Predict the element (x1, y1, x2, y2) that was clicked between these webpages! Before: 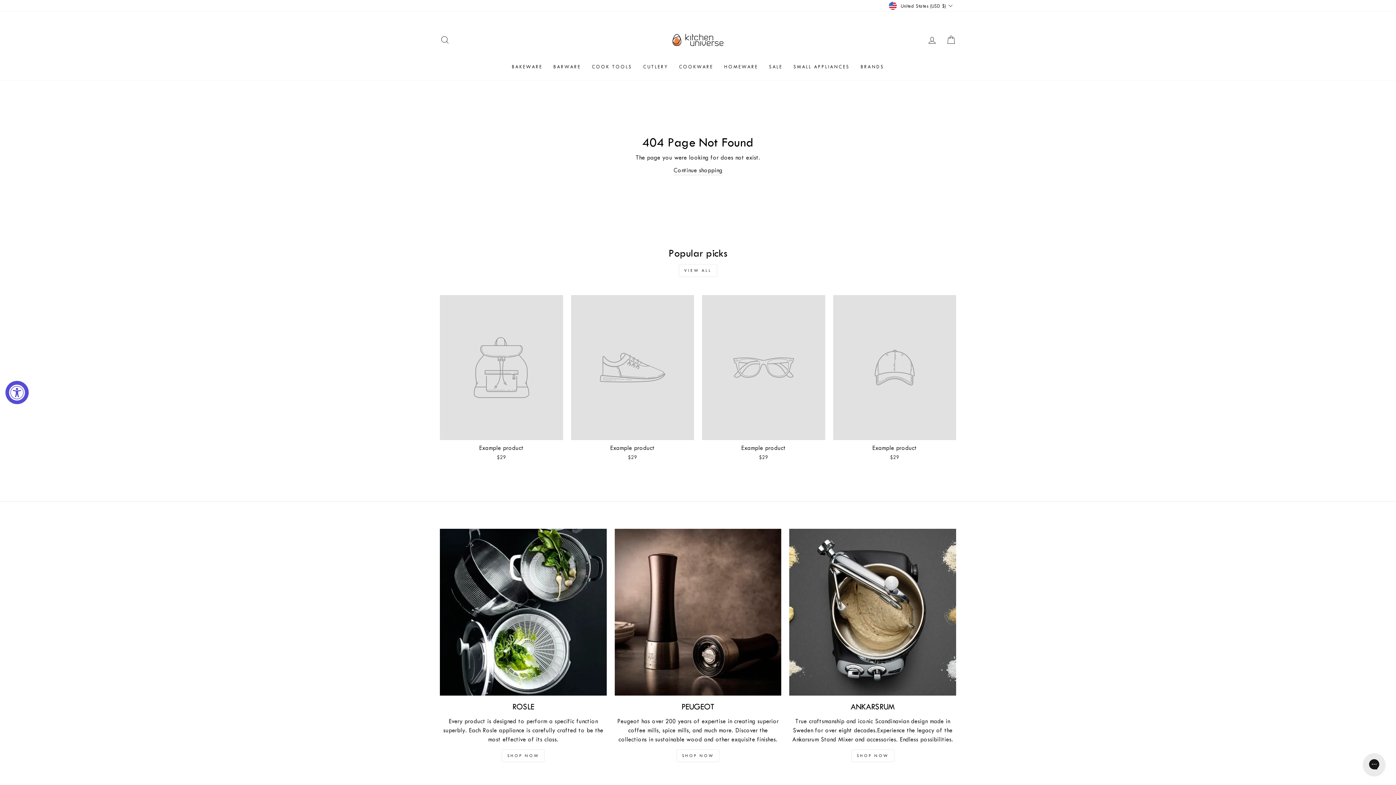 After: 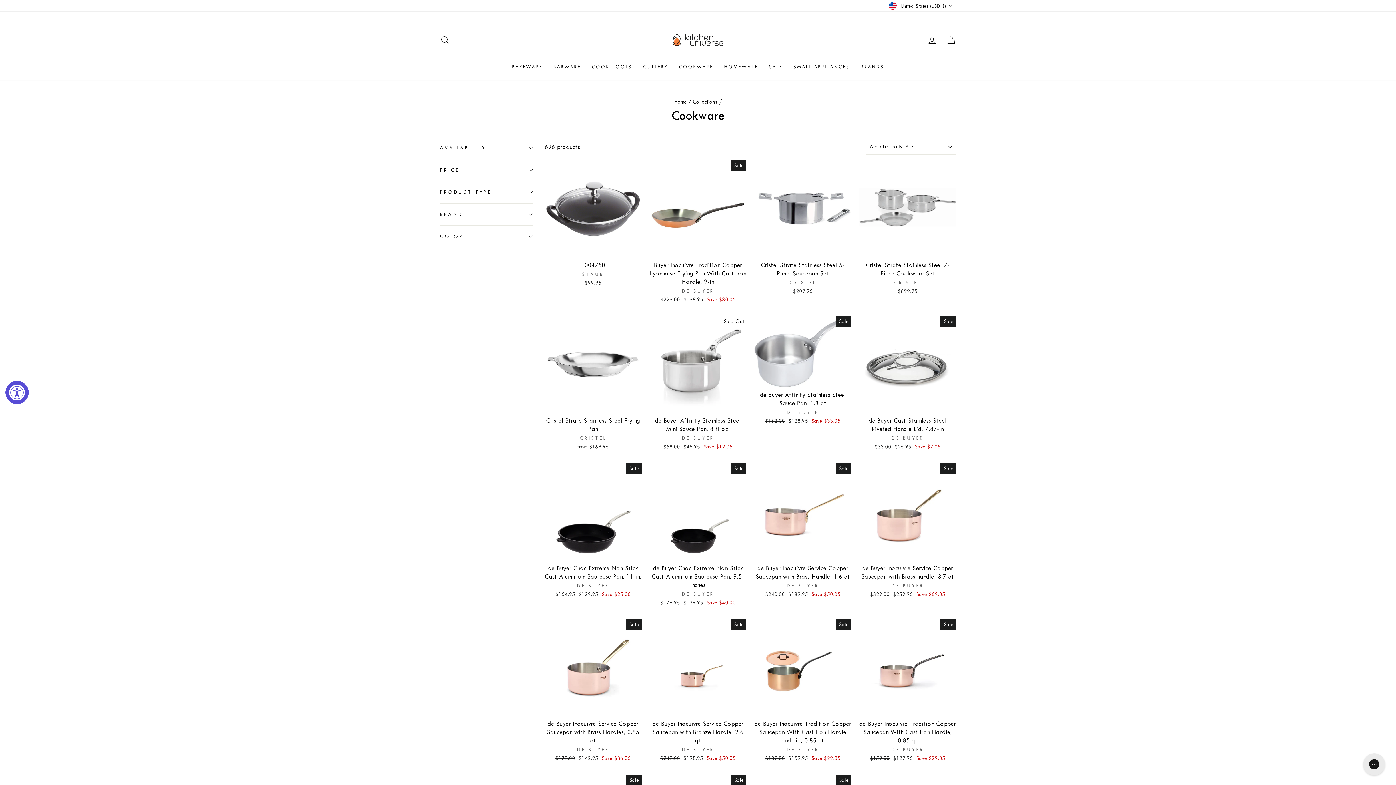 Action: label: COOKWARE bbox: (673, 60, 718, 72)